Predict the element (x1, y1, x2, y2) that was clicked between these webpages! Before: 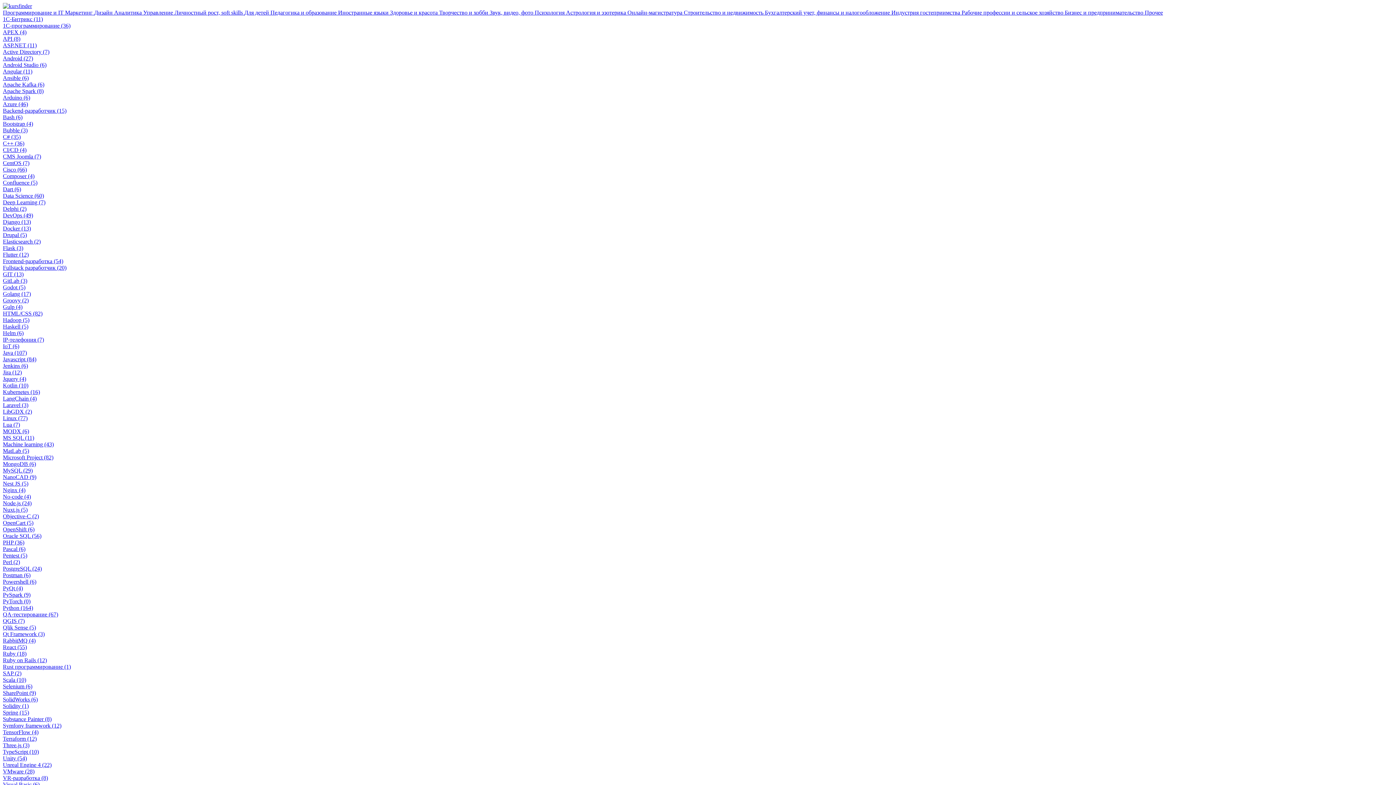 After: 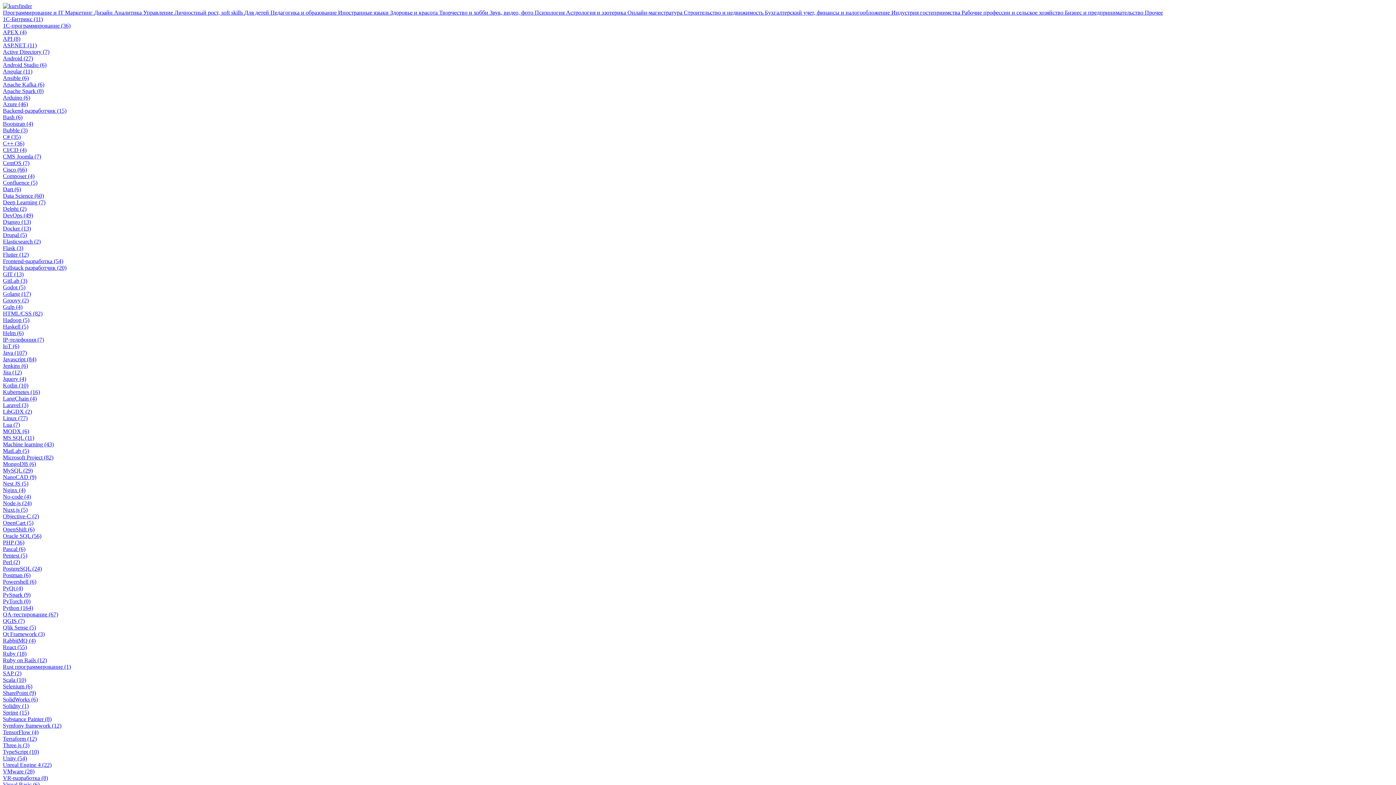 Action: bbox: (2, 16, 42, 22) label: 1С-Битрикс (11)